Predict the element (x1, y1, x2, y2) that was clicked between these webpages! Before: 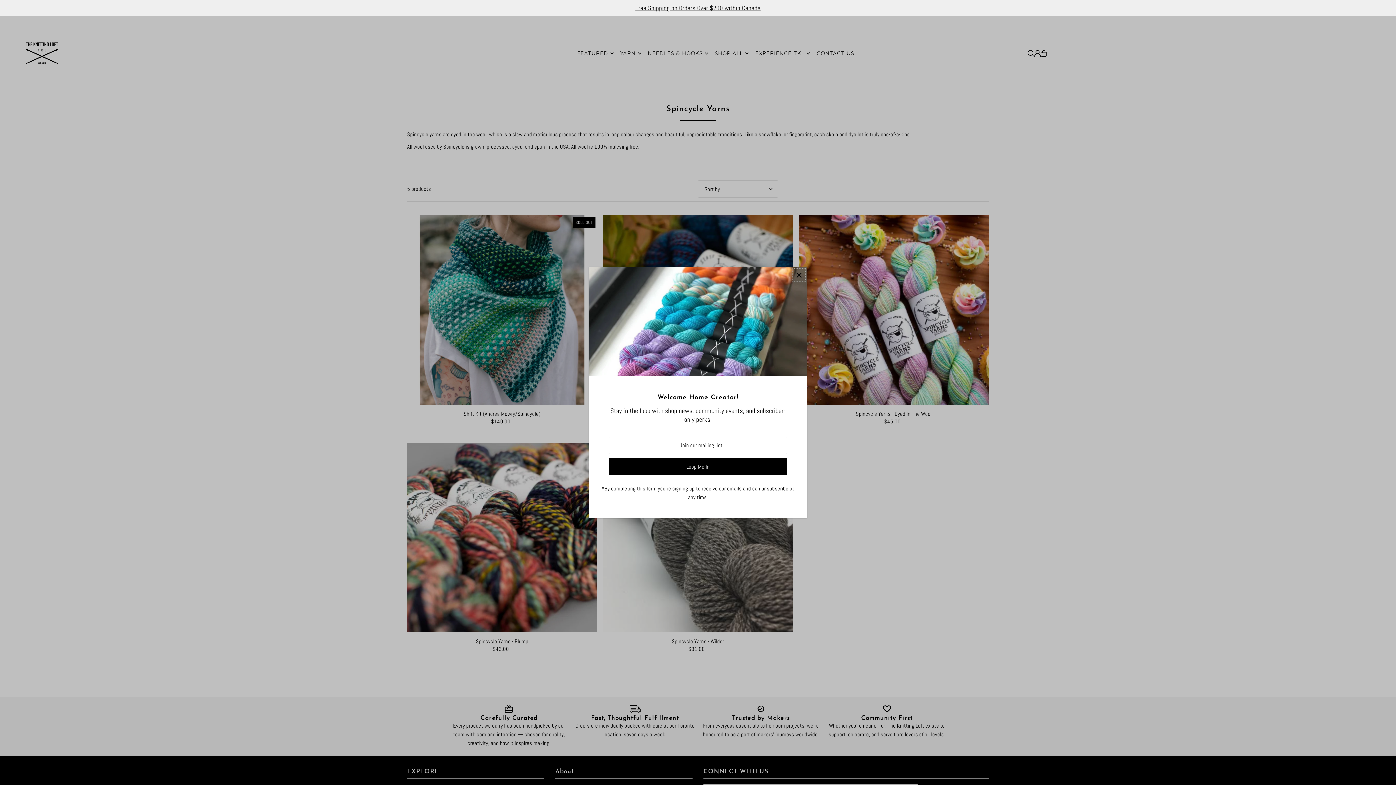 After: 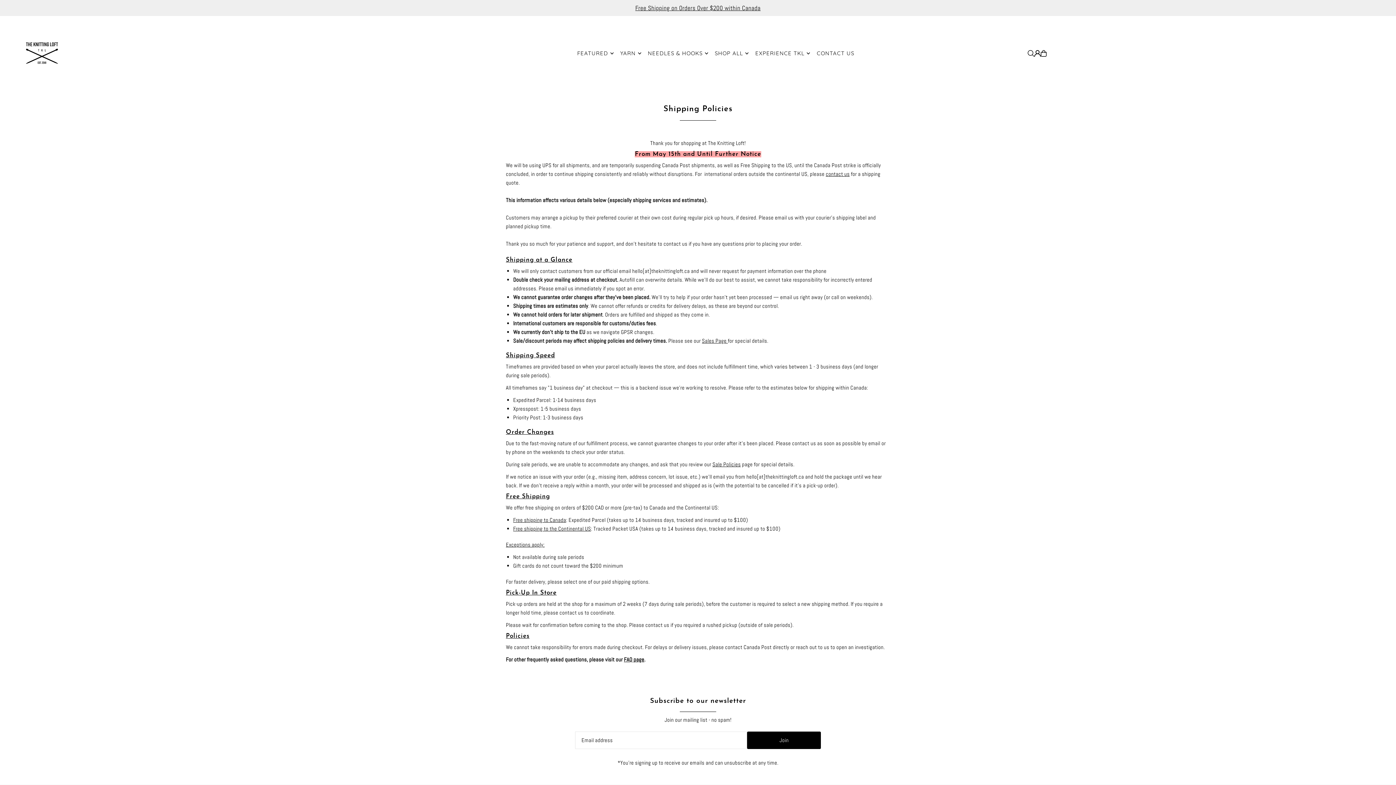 Action: label: Free Shipping on Orders Over $200 within Canada bbox: (635, 4, 760, 12)